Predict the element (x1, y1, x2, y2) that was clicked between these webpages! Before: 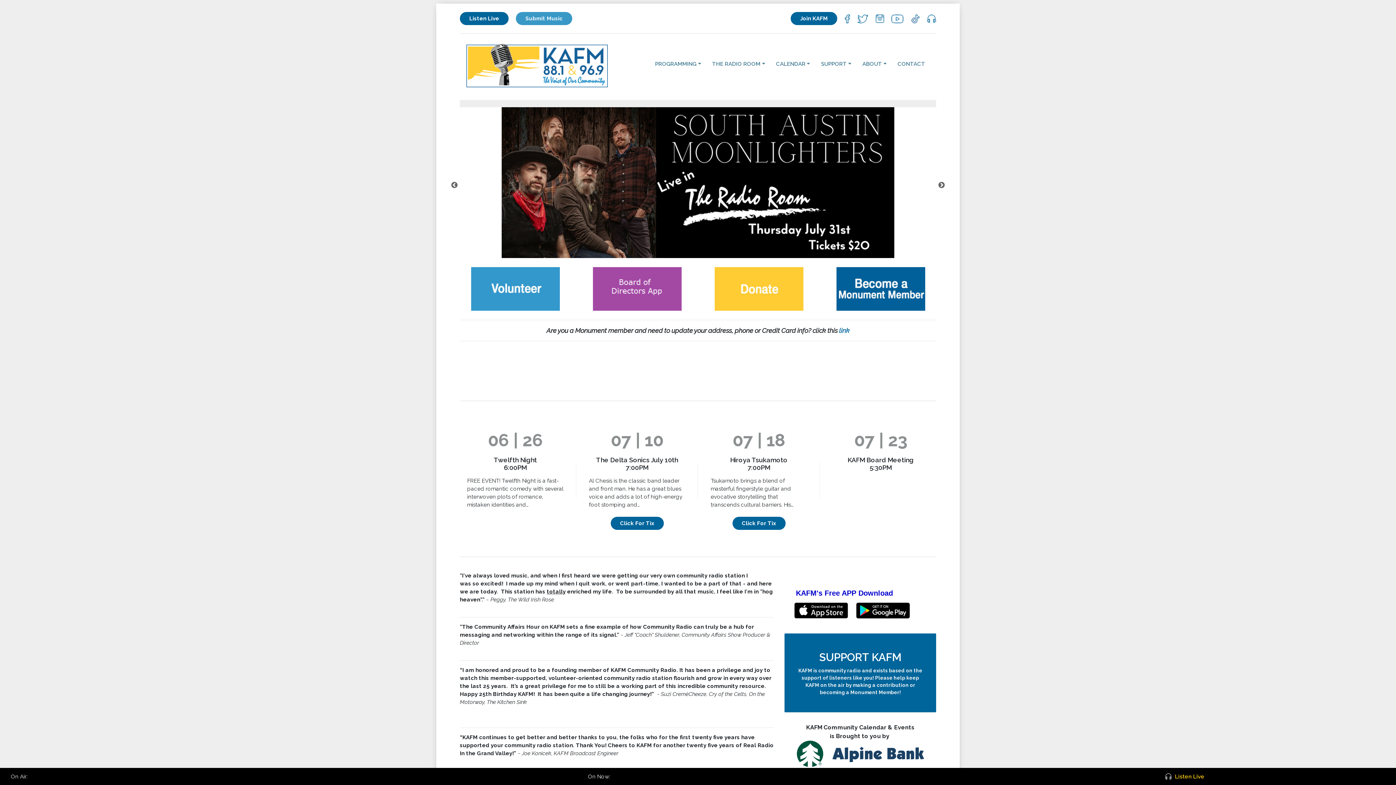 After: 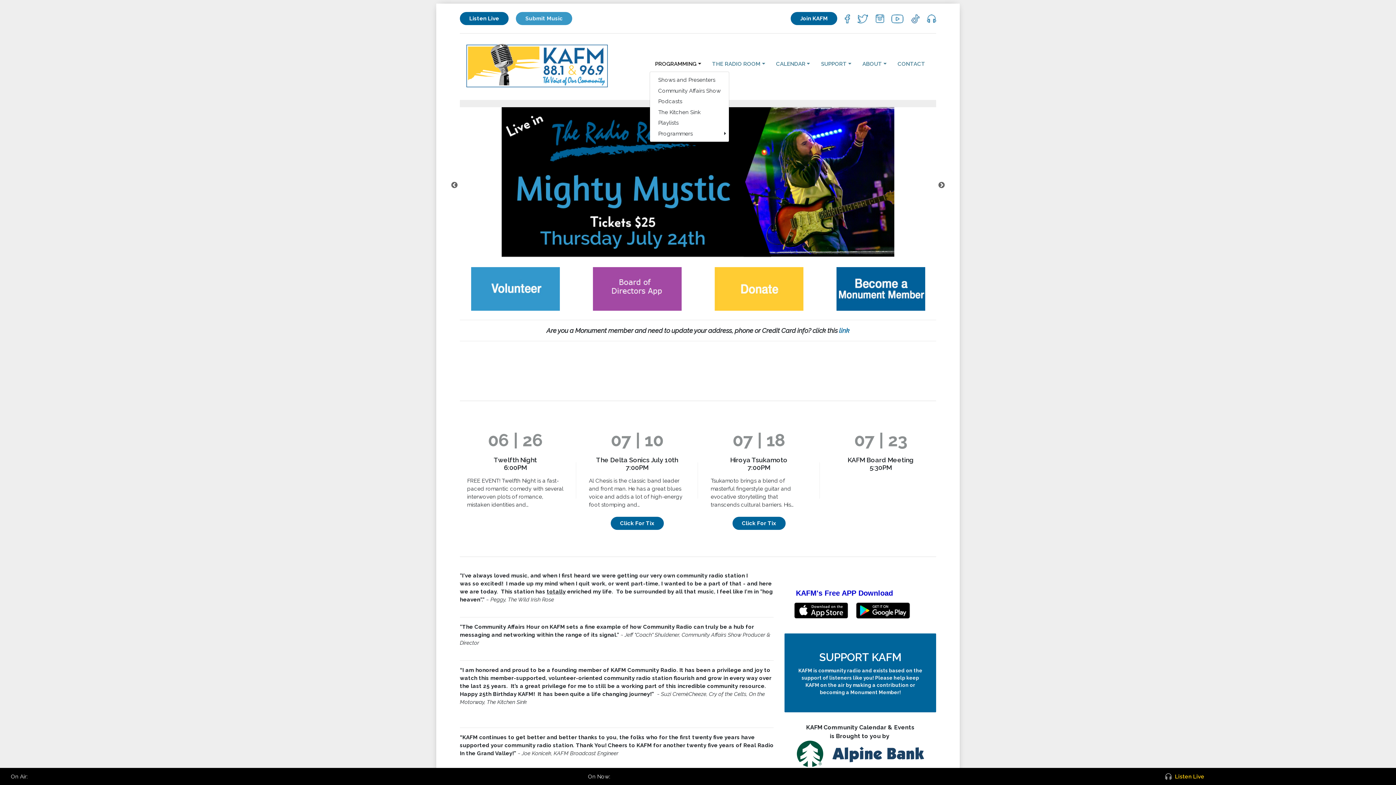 Action: bbox: (649, 57, 706, 70) label: PROGRAMMING